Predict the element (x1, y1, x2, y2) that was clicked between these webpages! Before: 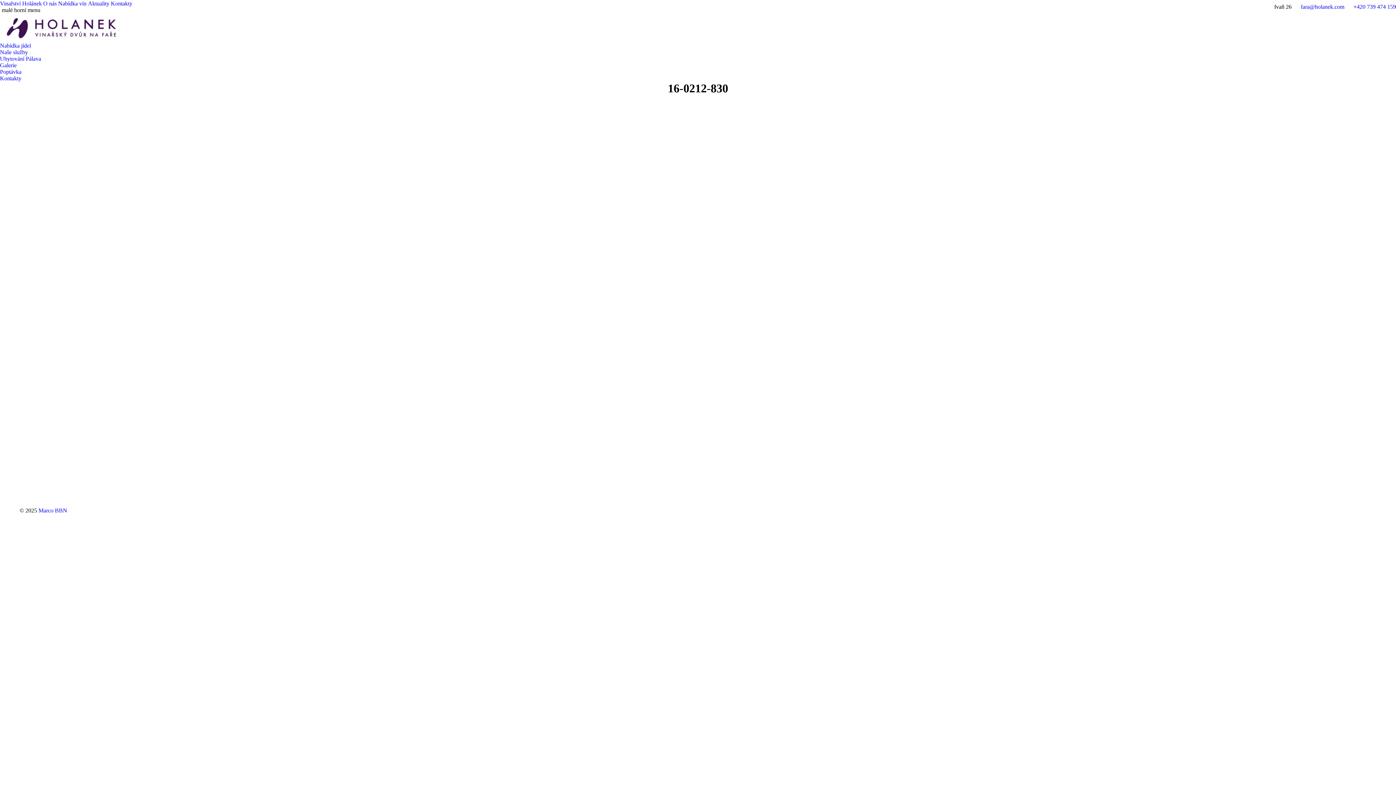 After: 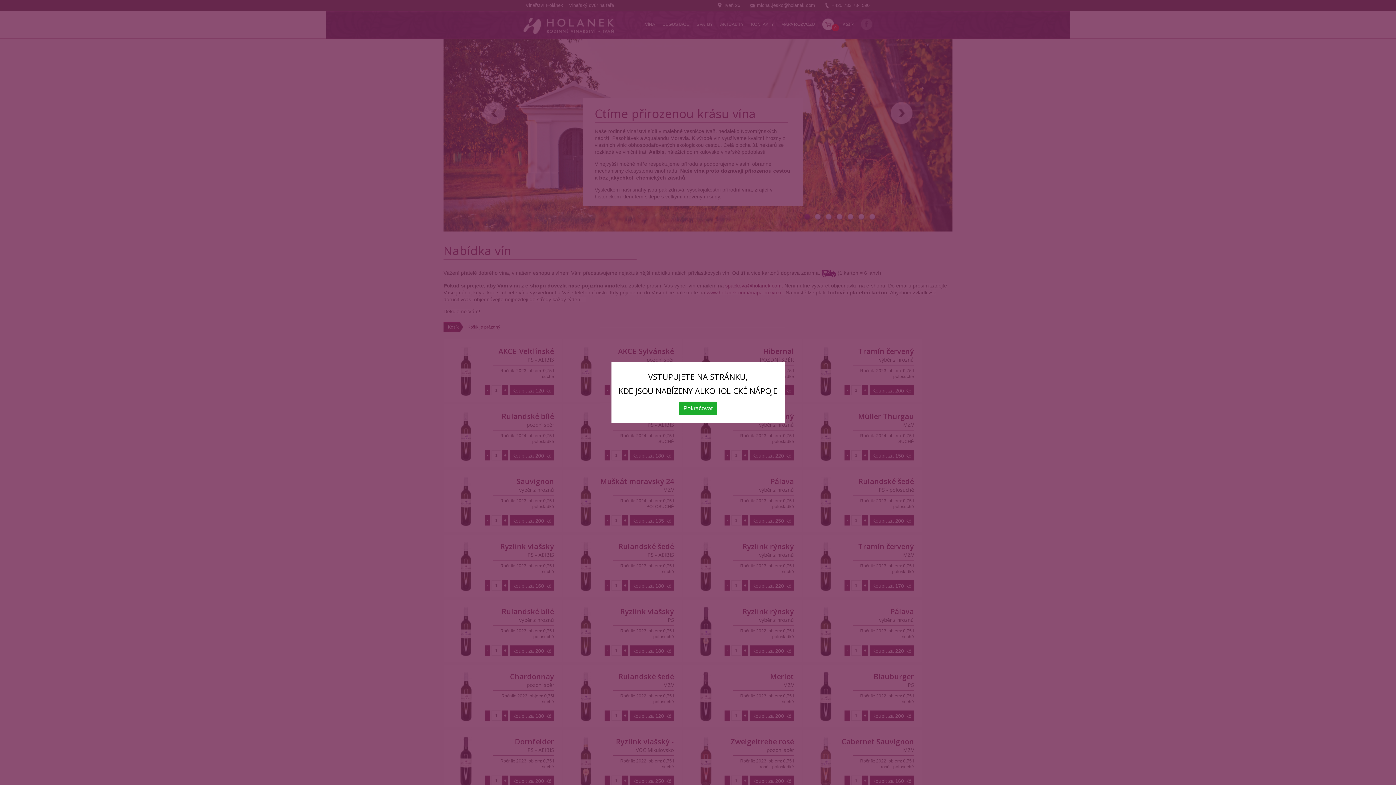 Action: label: Kontakty bbox: (110, 0, 132, 7)